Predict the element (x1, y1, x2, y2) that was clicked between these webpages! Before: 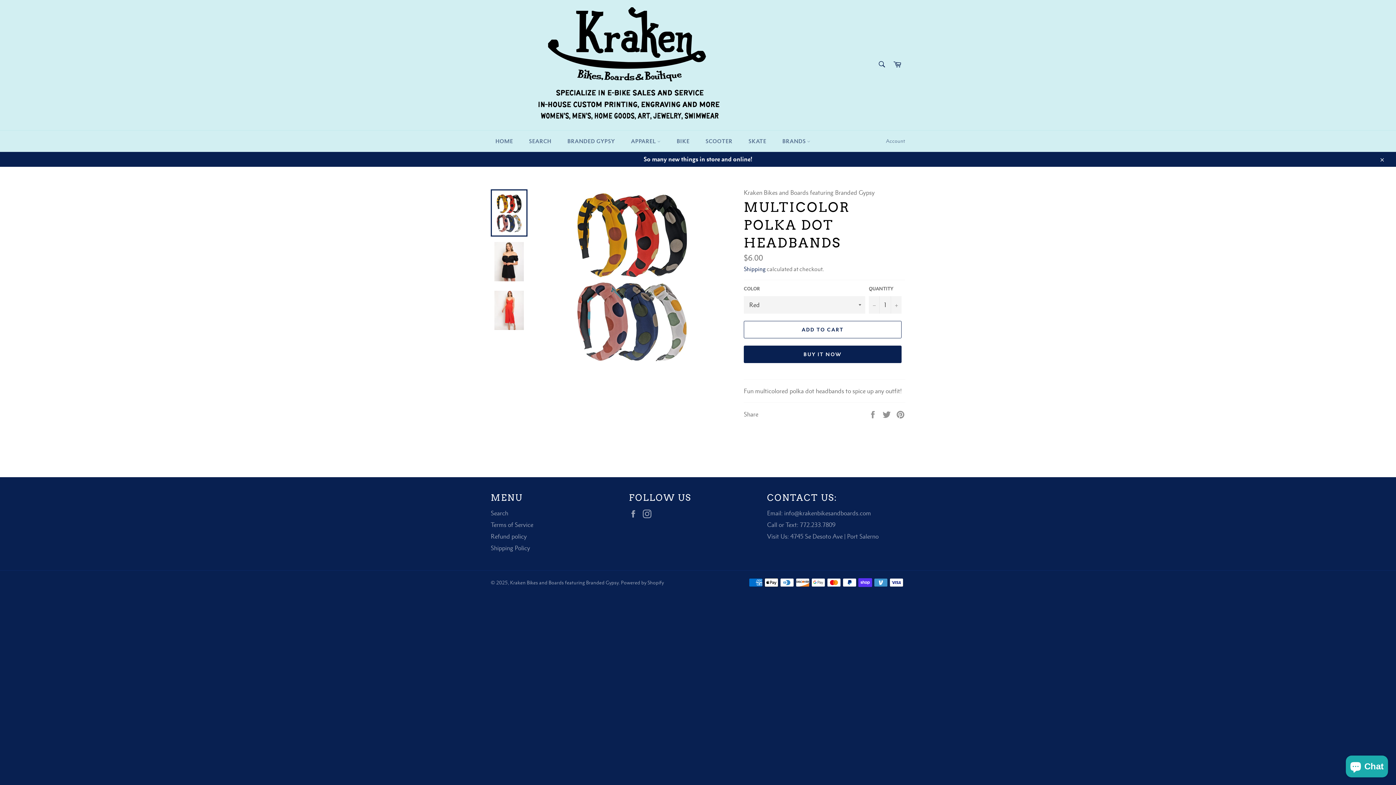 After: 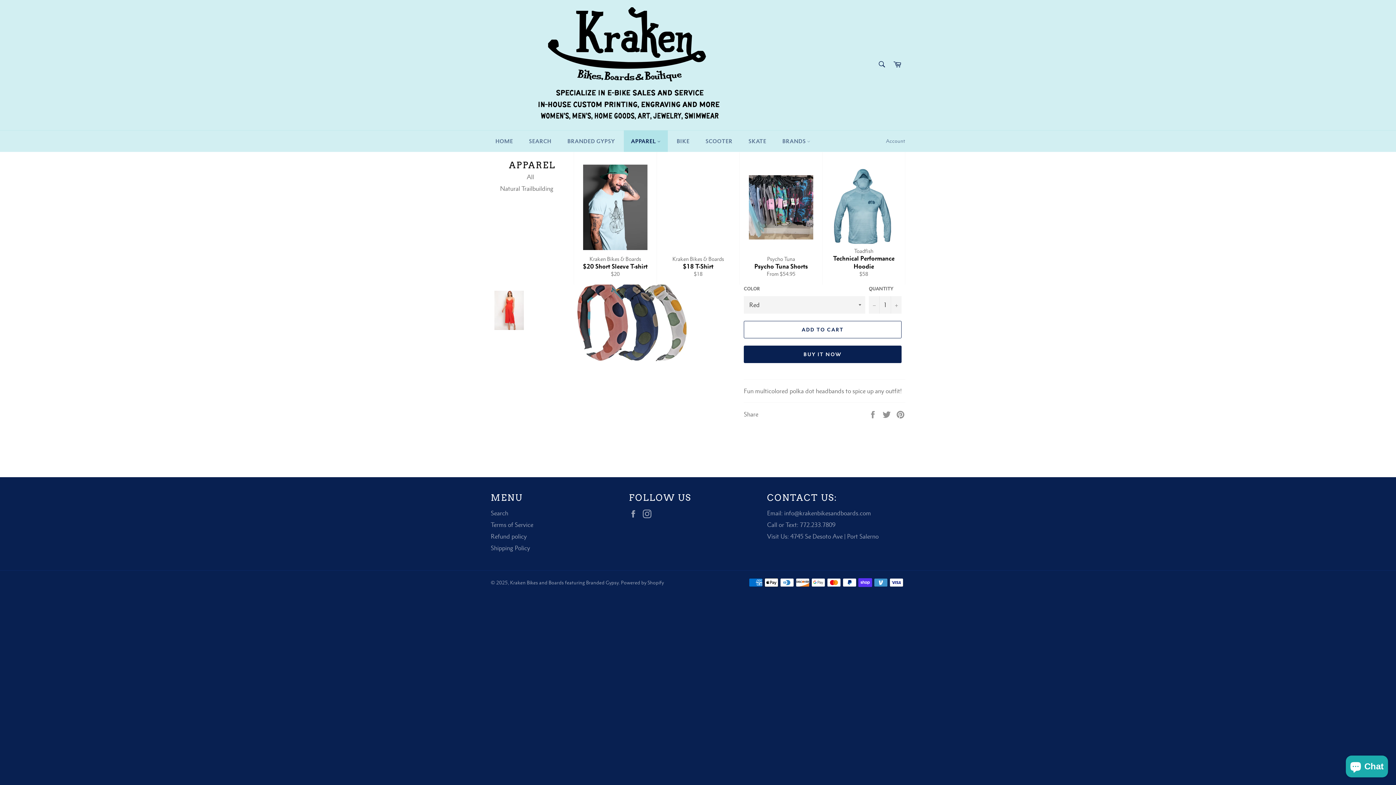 Action: bbox: (623, 130, 668, 152) label: APPAREL 